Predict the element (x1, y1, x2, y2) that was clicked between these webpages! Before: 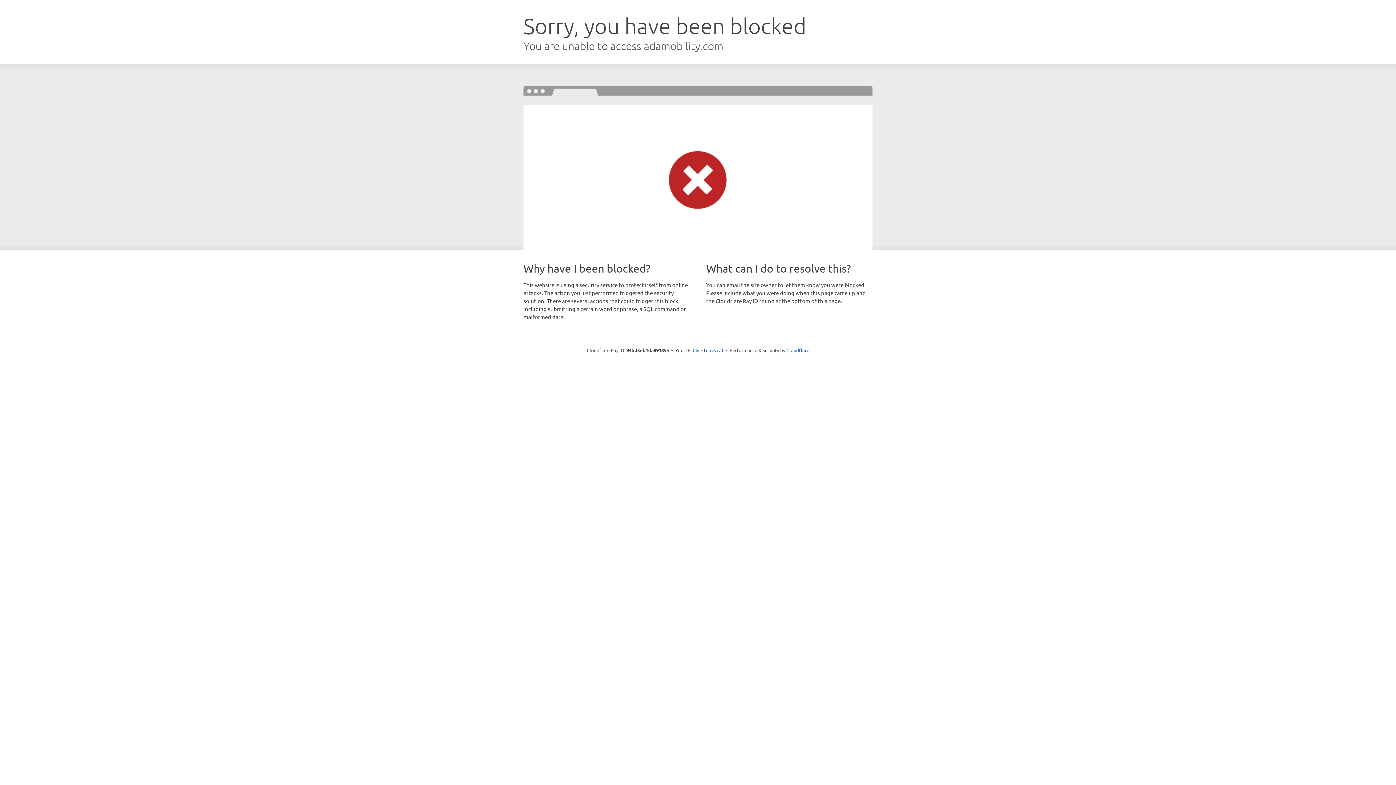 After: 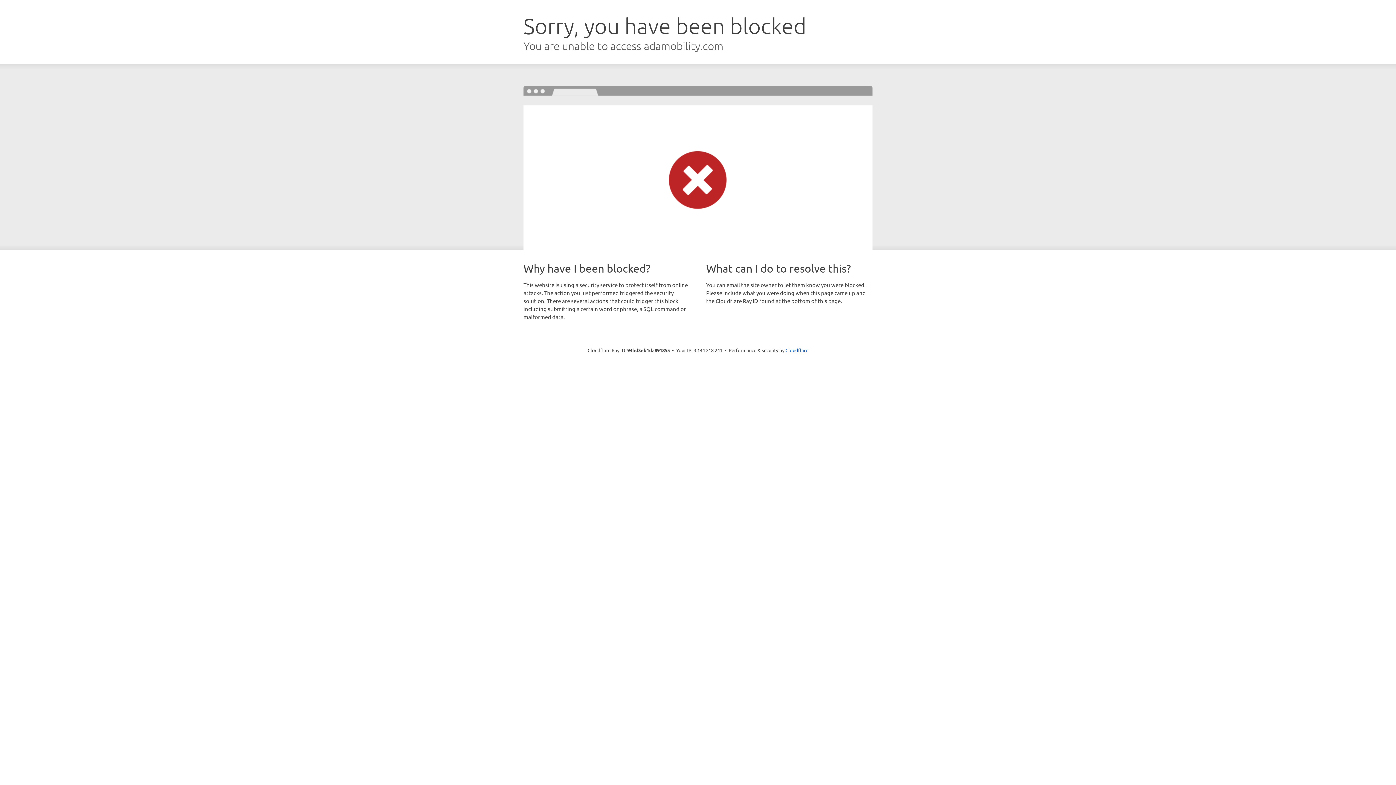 Action: bbox: (692, 346, 723, 353) label: Click to reveal